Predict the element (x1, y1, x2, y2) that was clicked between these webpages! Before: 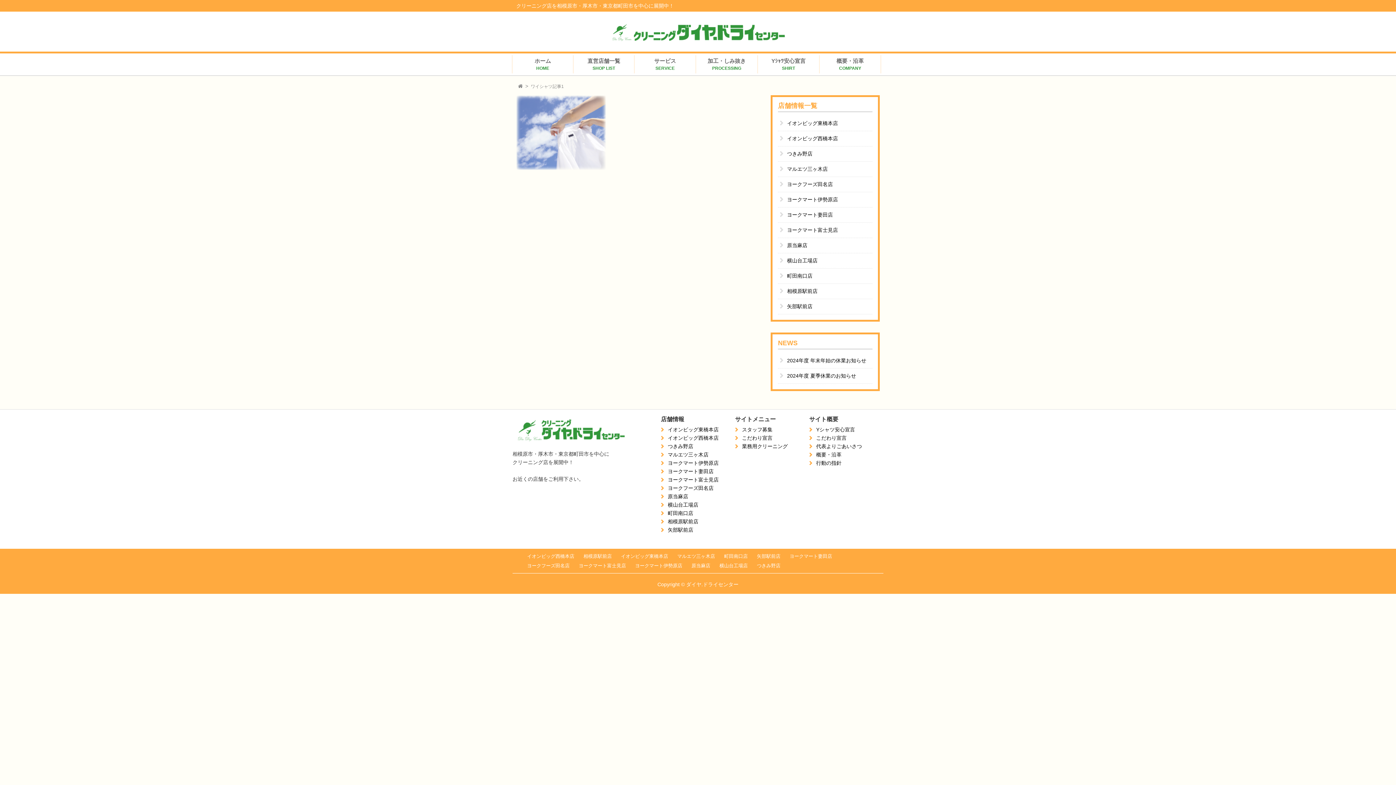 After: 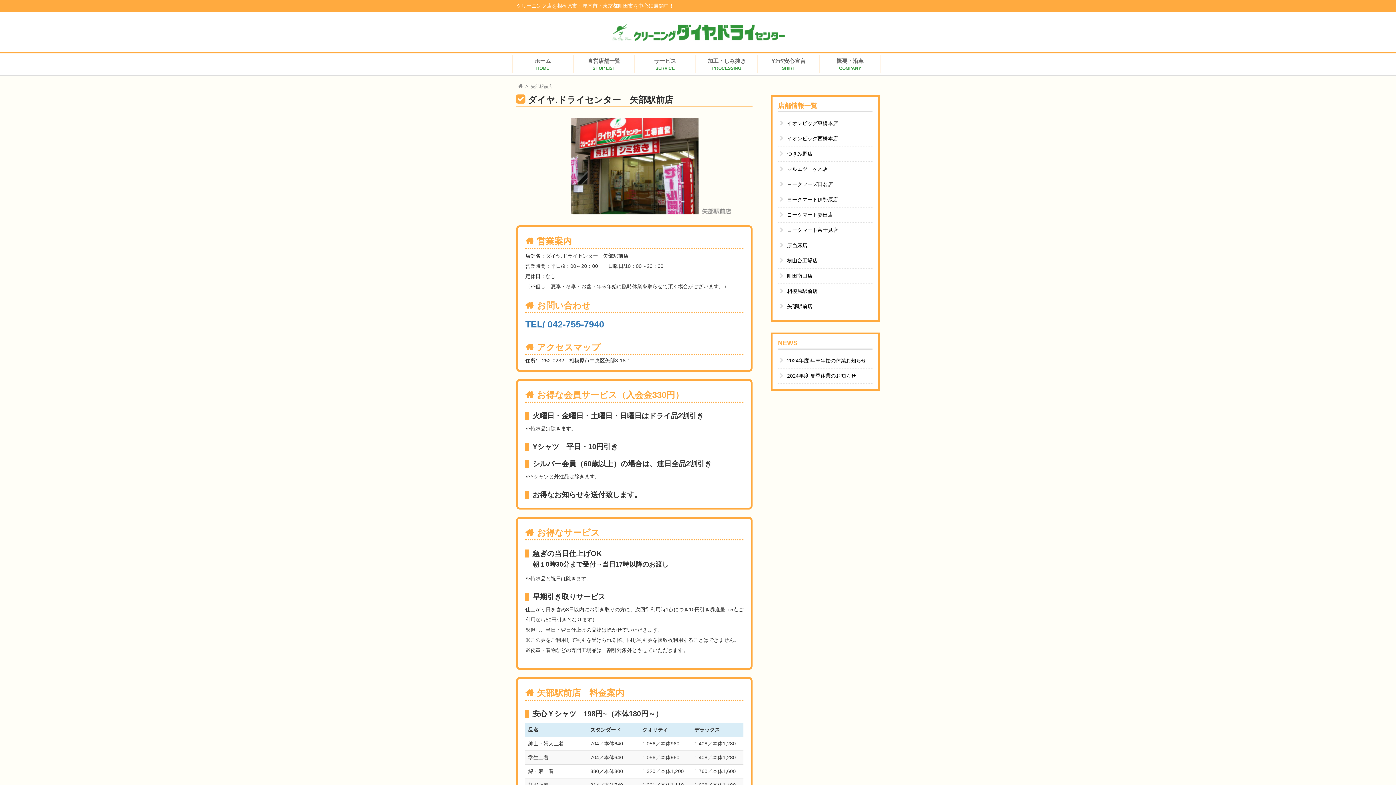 Action: bbox: (757, 553, 780, 559) label: 矢部駅前店